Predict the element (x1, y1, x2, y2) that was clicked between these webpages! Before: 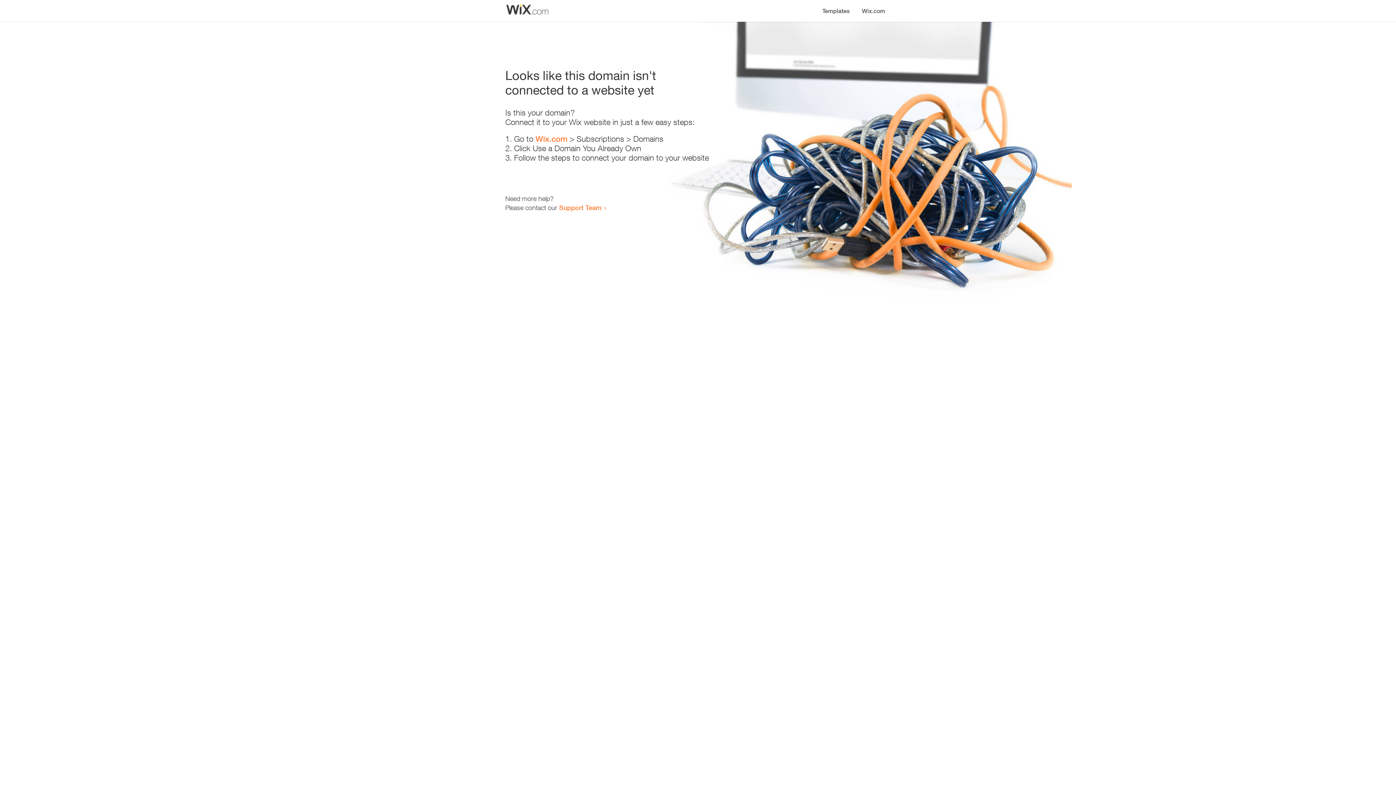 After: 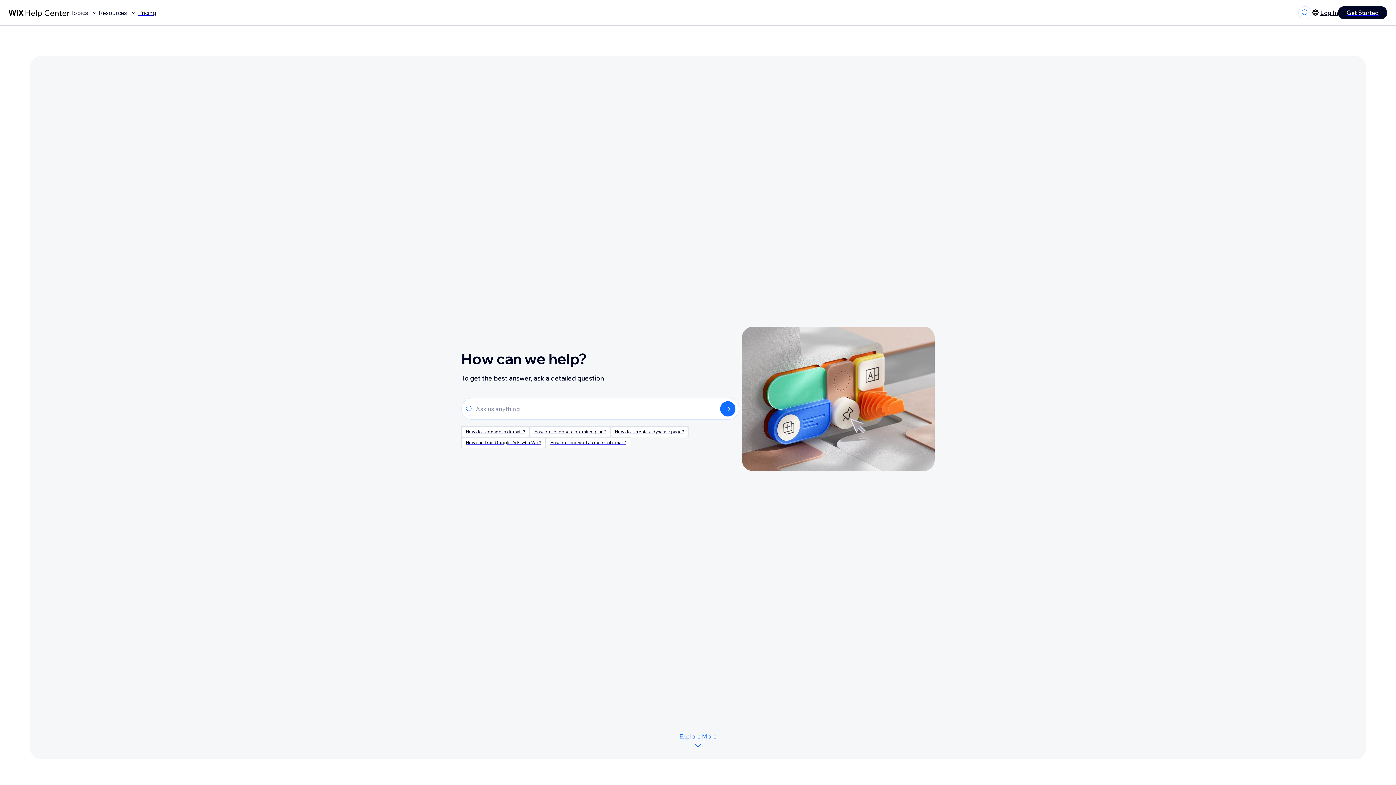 Action: label: Support Team bbox: (559, 203, 601, 211)